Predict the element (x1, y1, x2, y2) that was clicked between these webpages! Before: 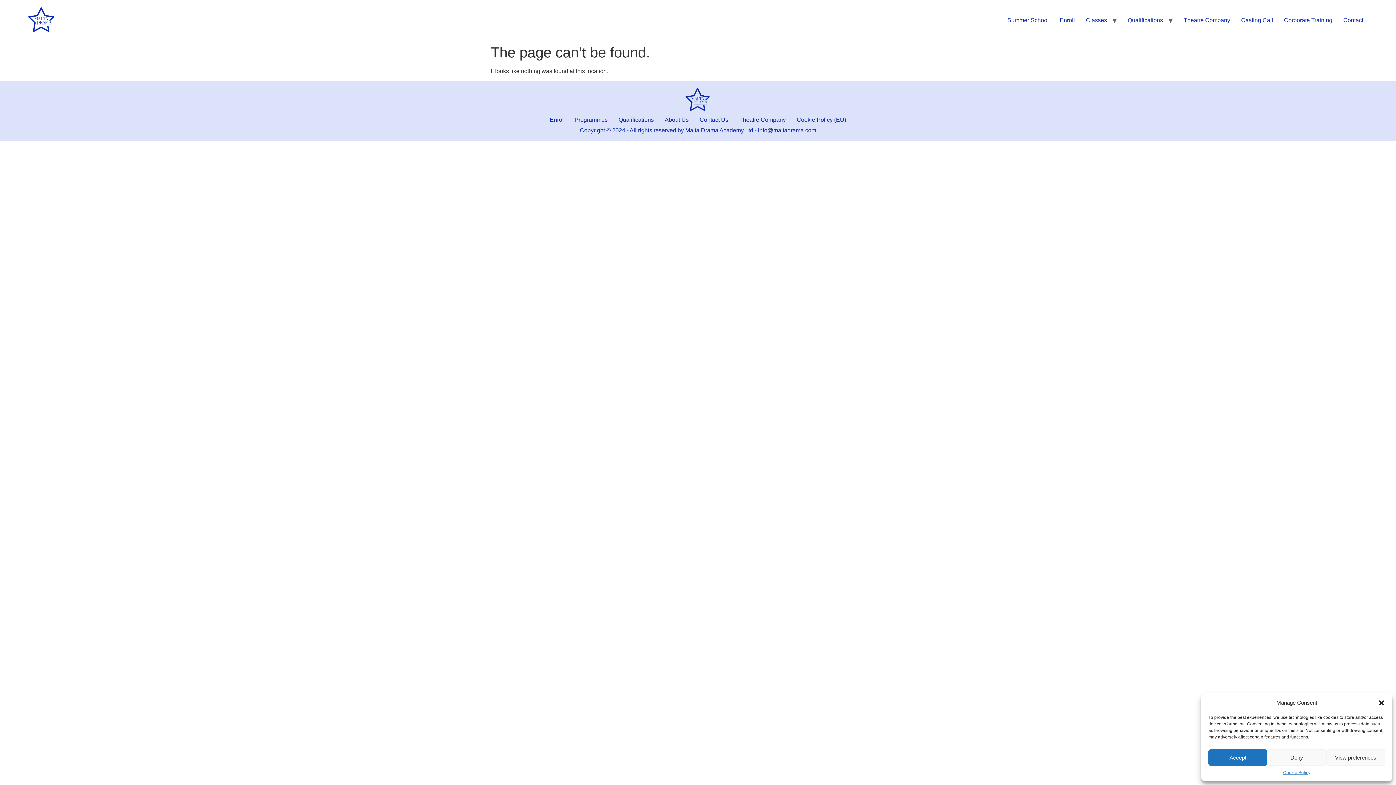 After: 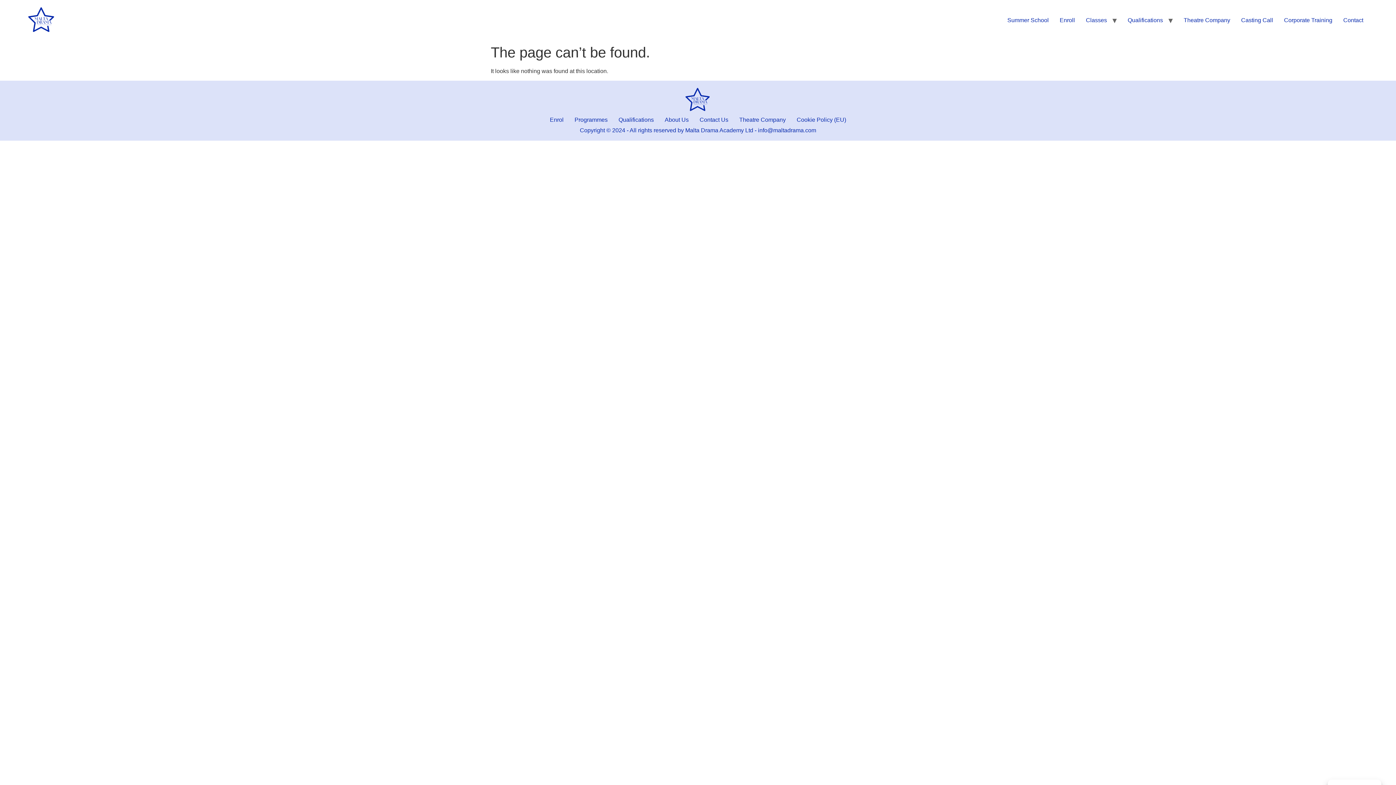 Action: label: Accept bbox: (1208, 749, 1267, 766)